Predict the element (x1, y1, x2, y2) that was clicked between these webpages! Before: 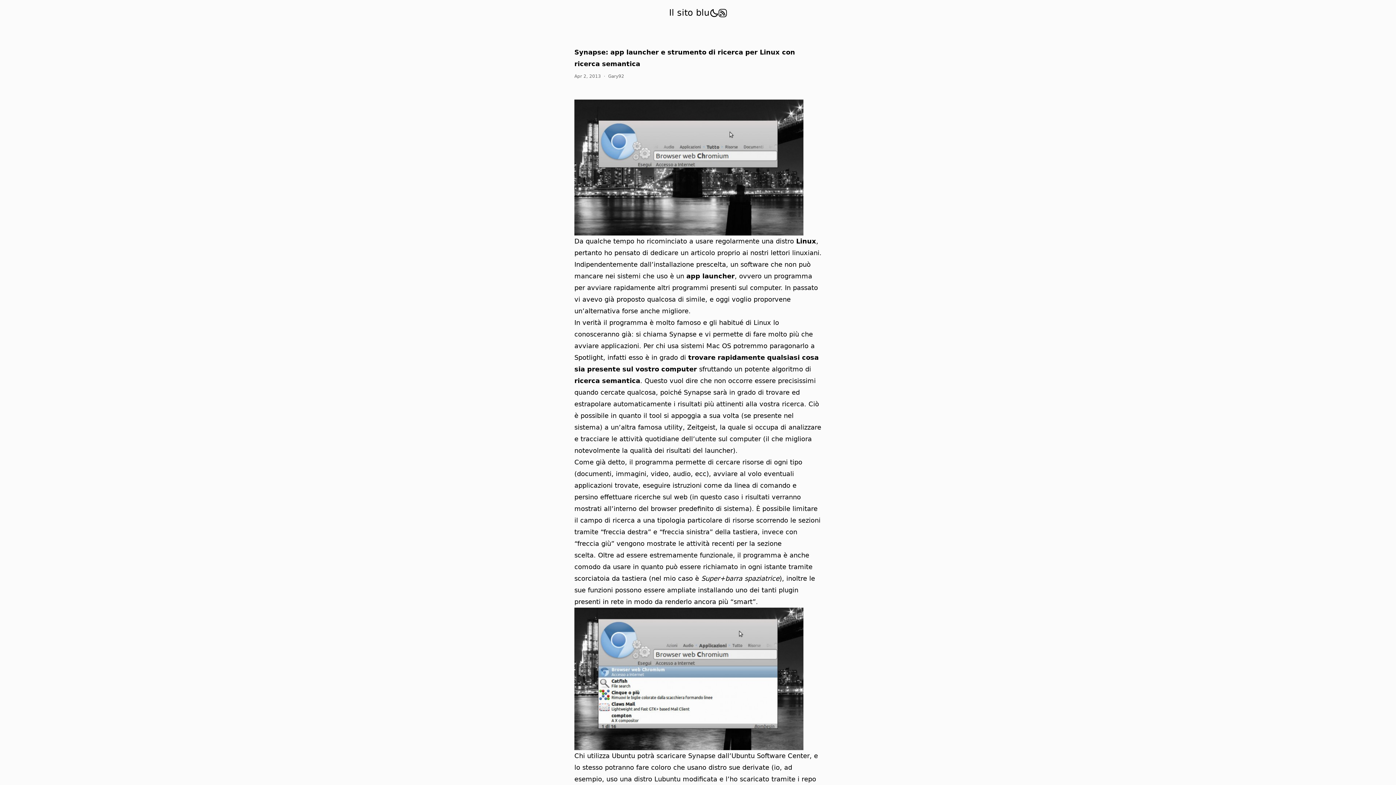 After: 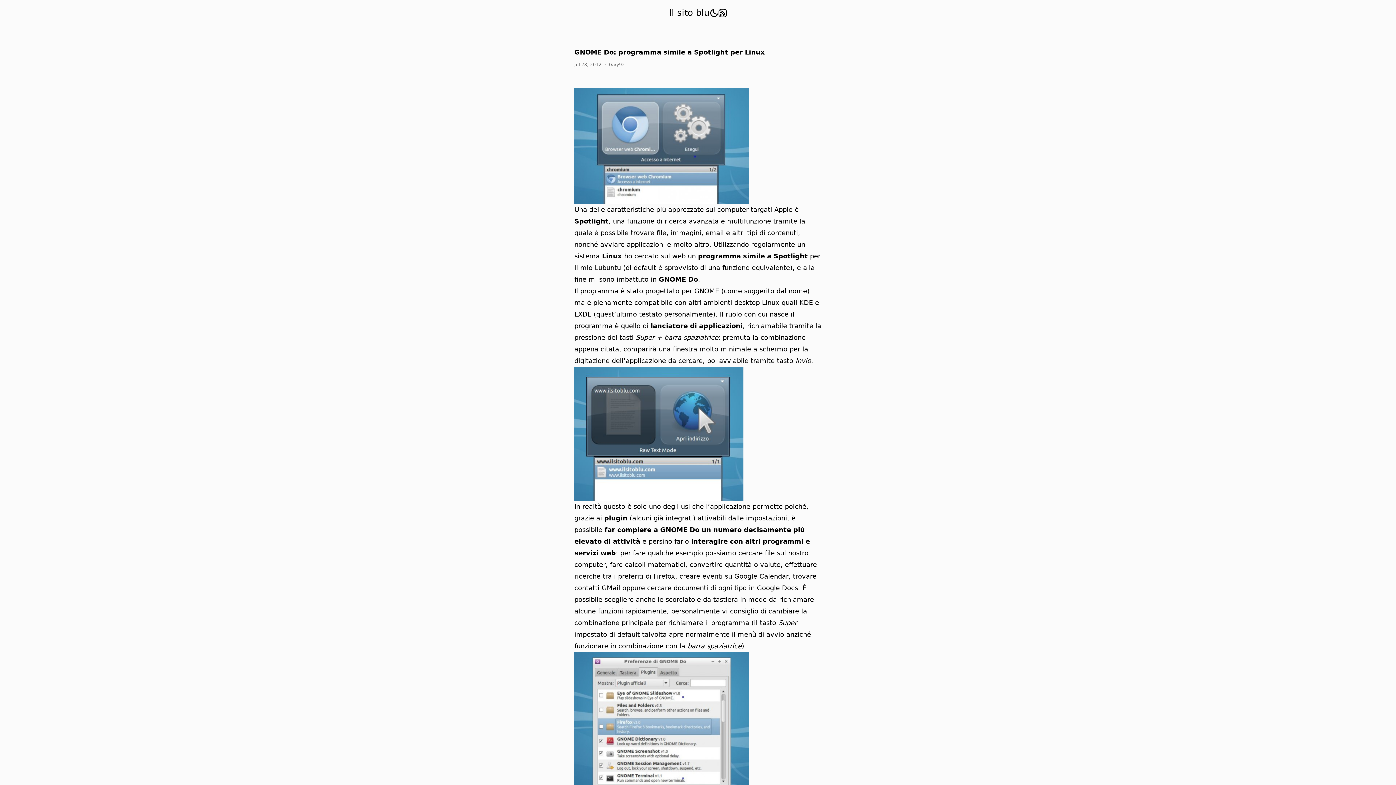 Action: label: qualcosa di simile bbox: (647, 295, 705, 303)